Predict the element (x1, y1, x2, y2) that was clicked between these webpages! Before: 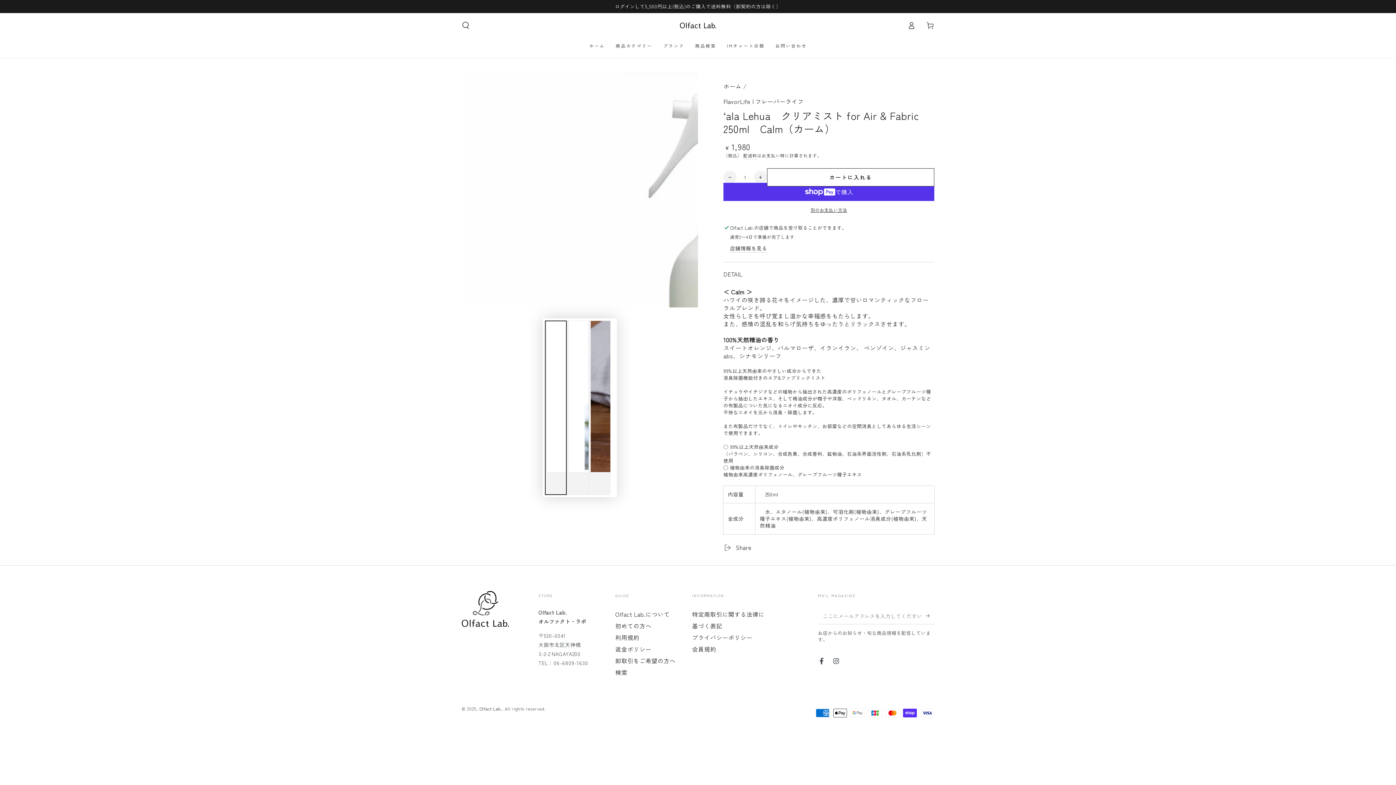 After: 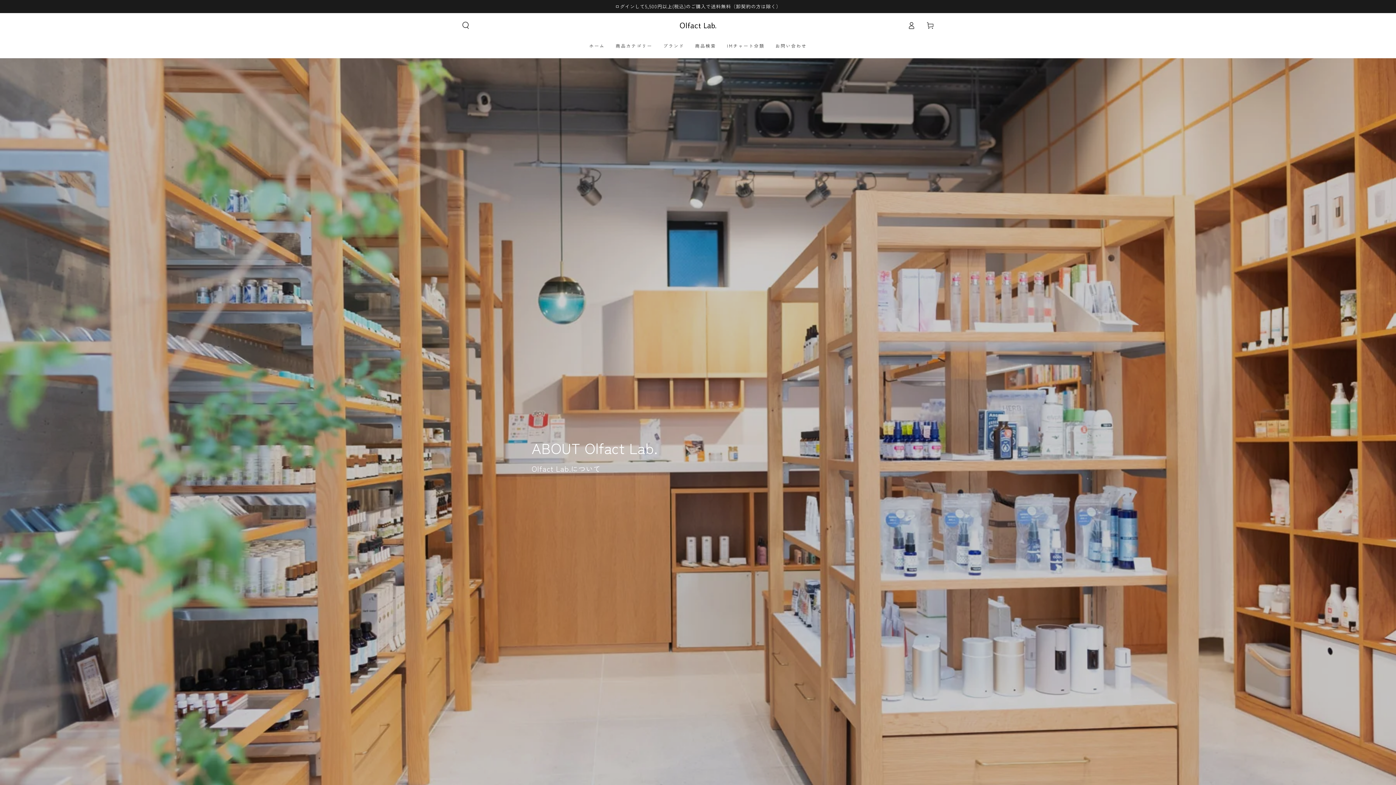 Action: label: Olfact Lab.について bbox: (615, 610, 670, 618)